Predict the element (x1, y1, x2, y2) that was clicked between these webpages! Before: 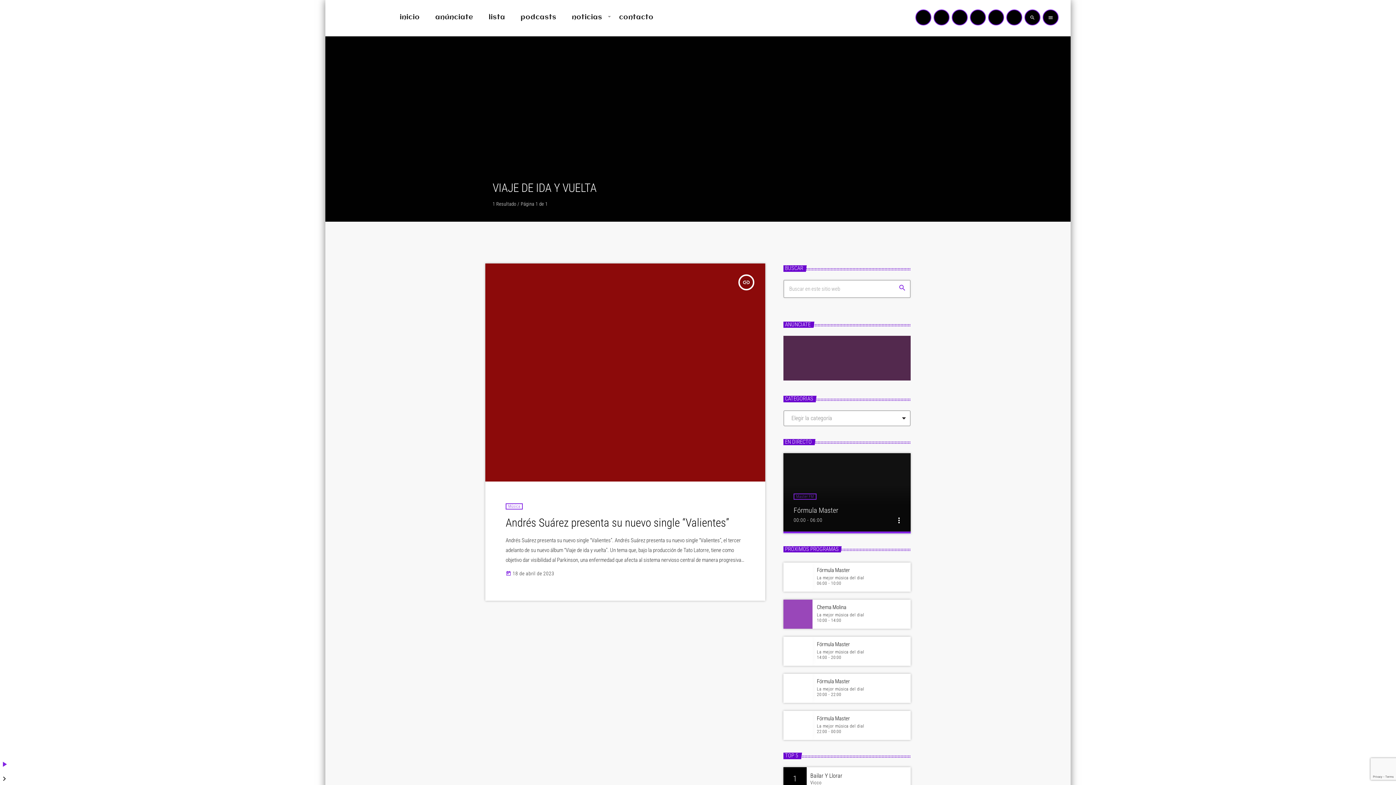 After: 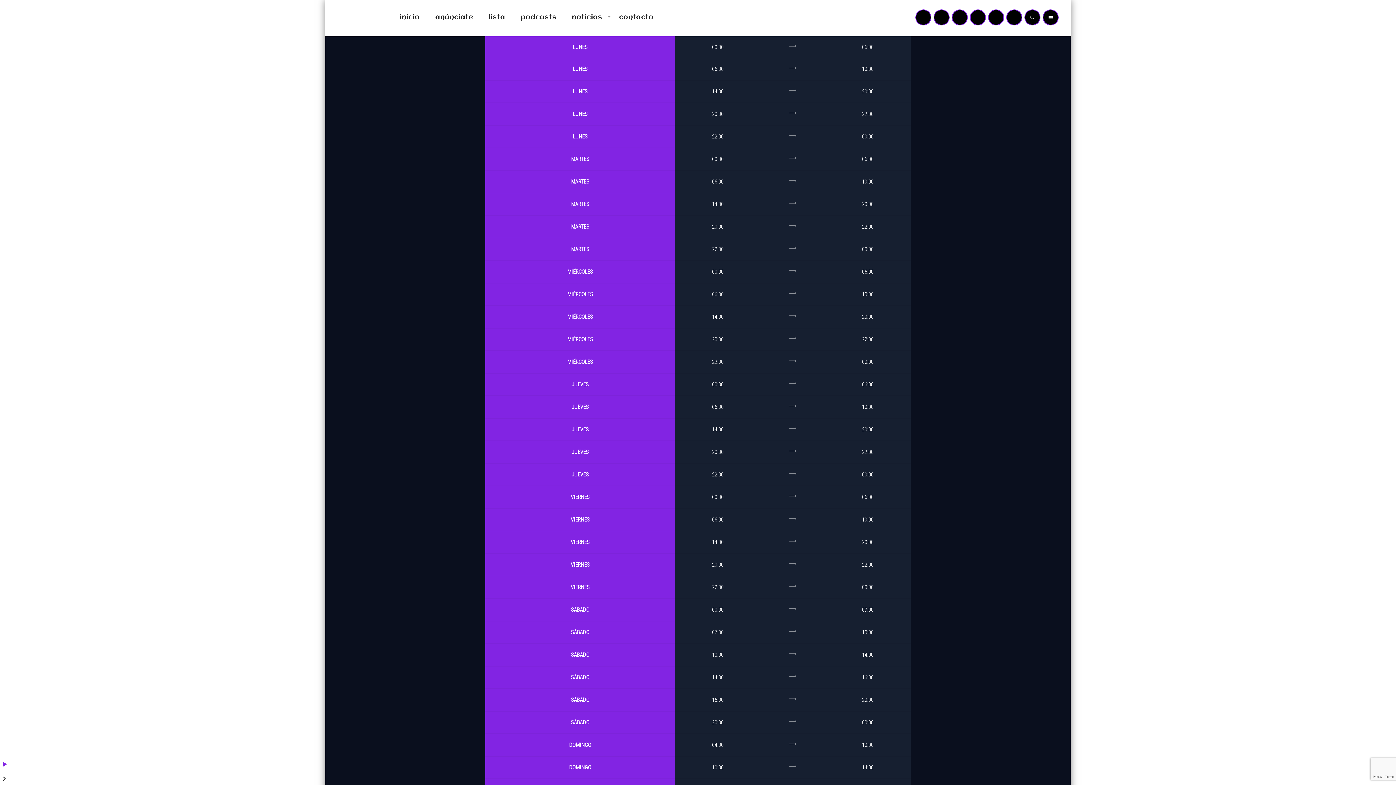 Action: label: Fórmula Master bbox: (817, 641, 906, 648)